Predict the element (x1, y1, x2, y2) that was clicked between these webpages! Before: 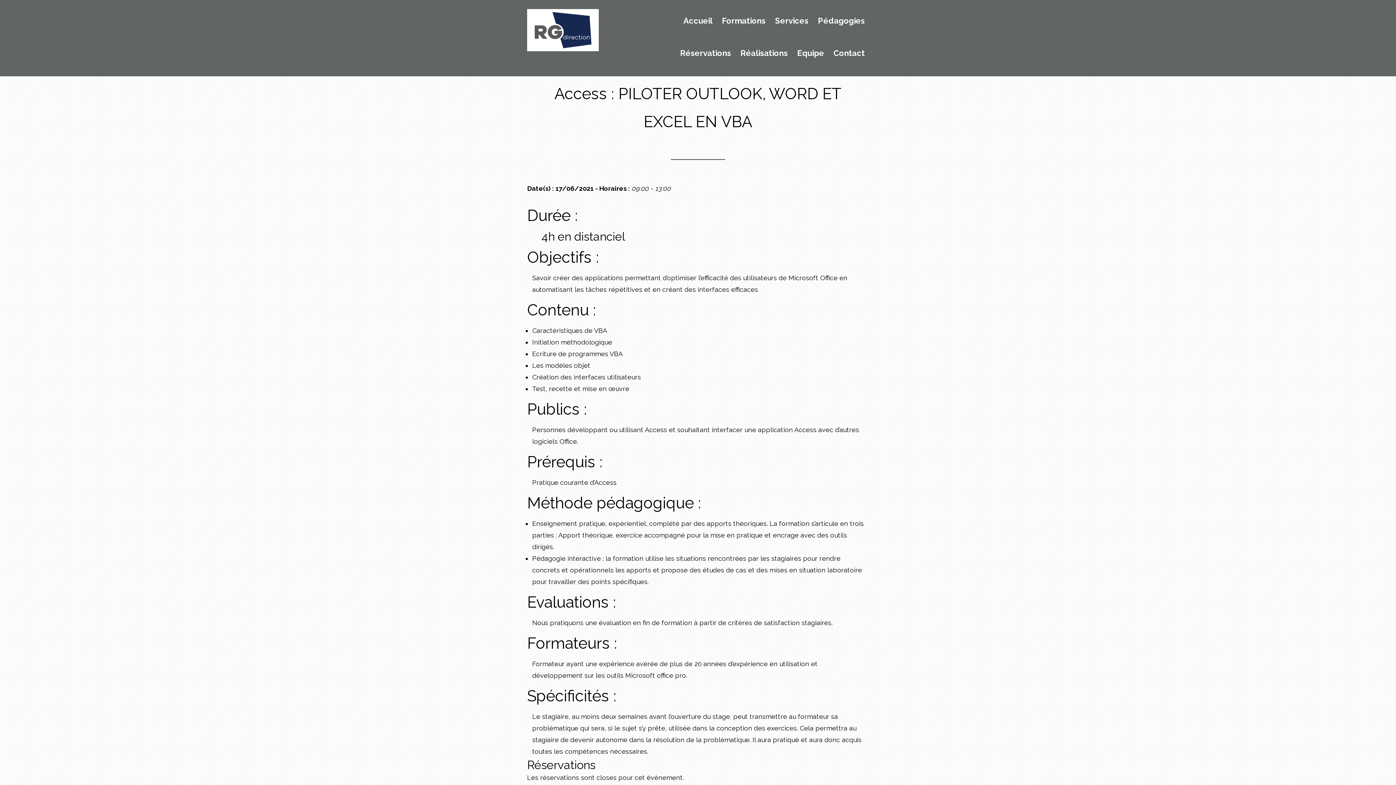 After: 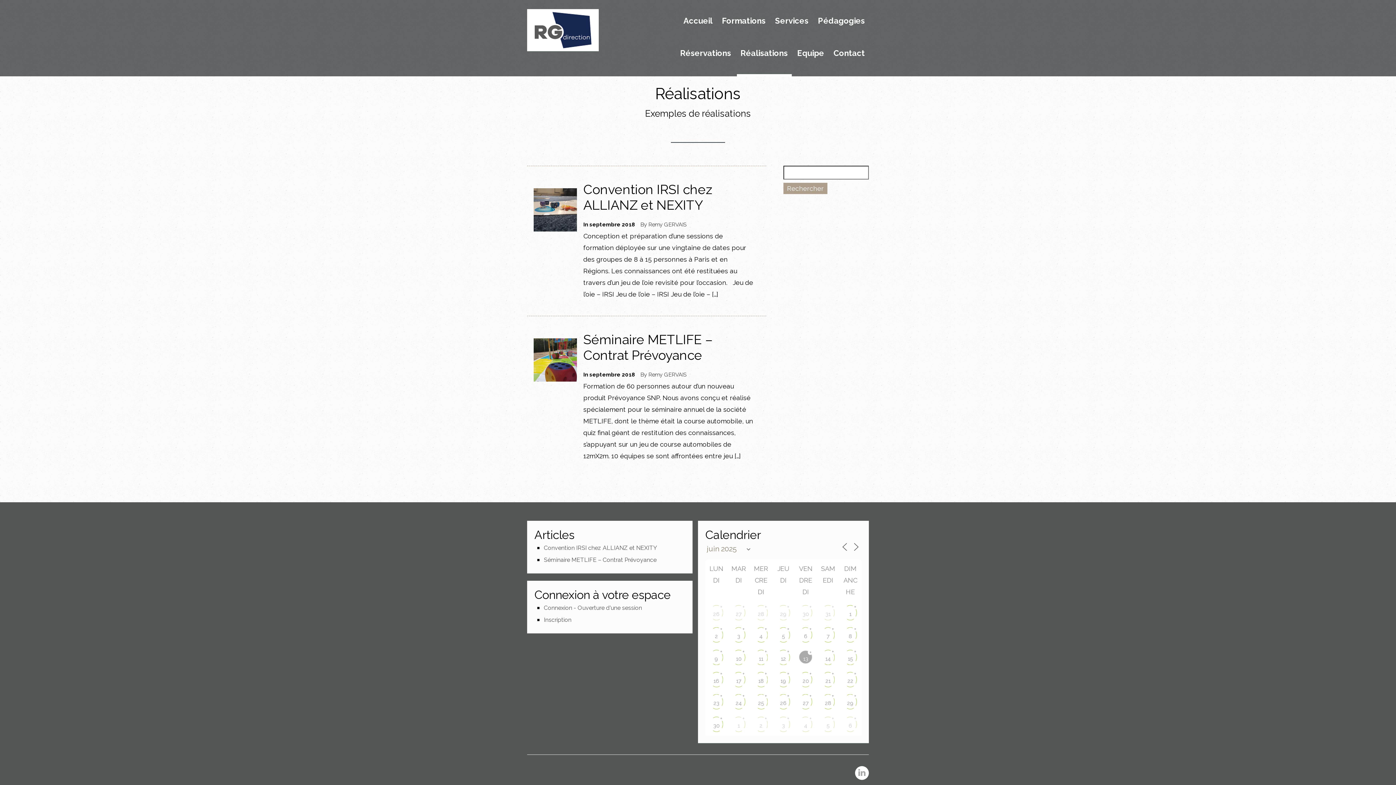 Action: label: Réalisations bbox: (737, 49, 792, 76)